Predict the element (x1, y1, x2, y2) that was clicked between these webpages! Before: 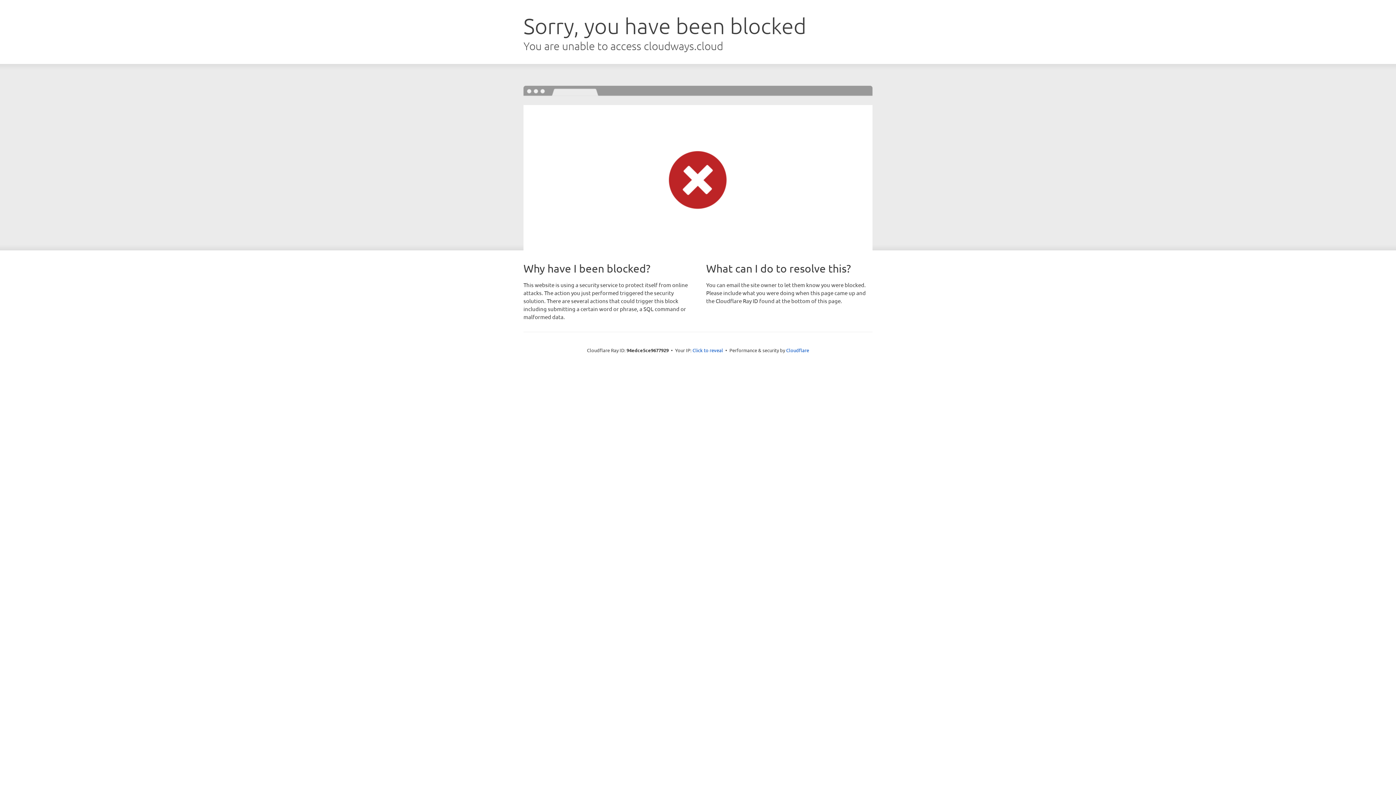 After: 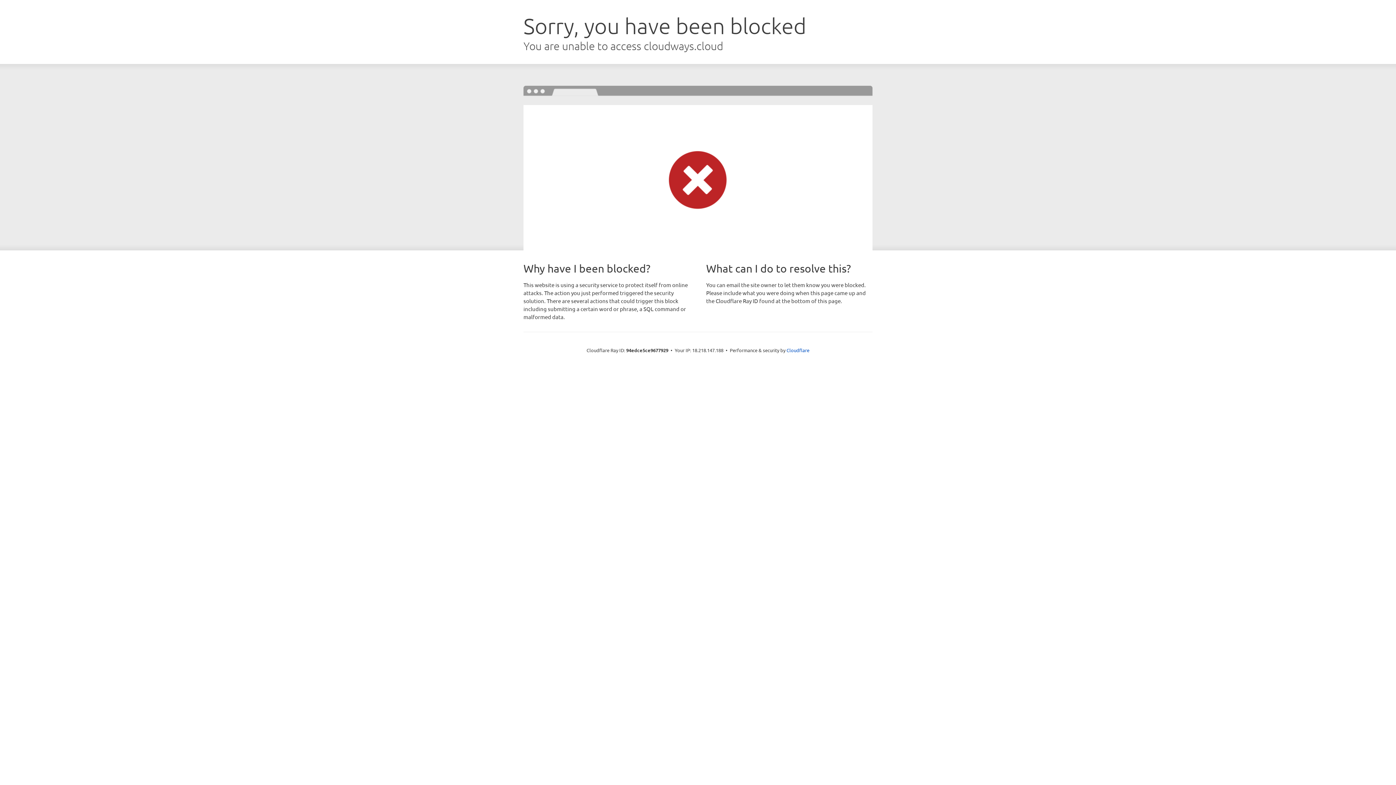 Action: bbox: (692, 346, 723, 353) label: Click to reveal